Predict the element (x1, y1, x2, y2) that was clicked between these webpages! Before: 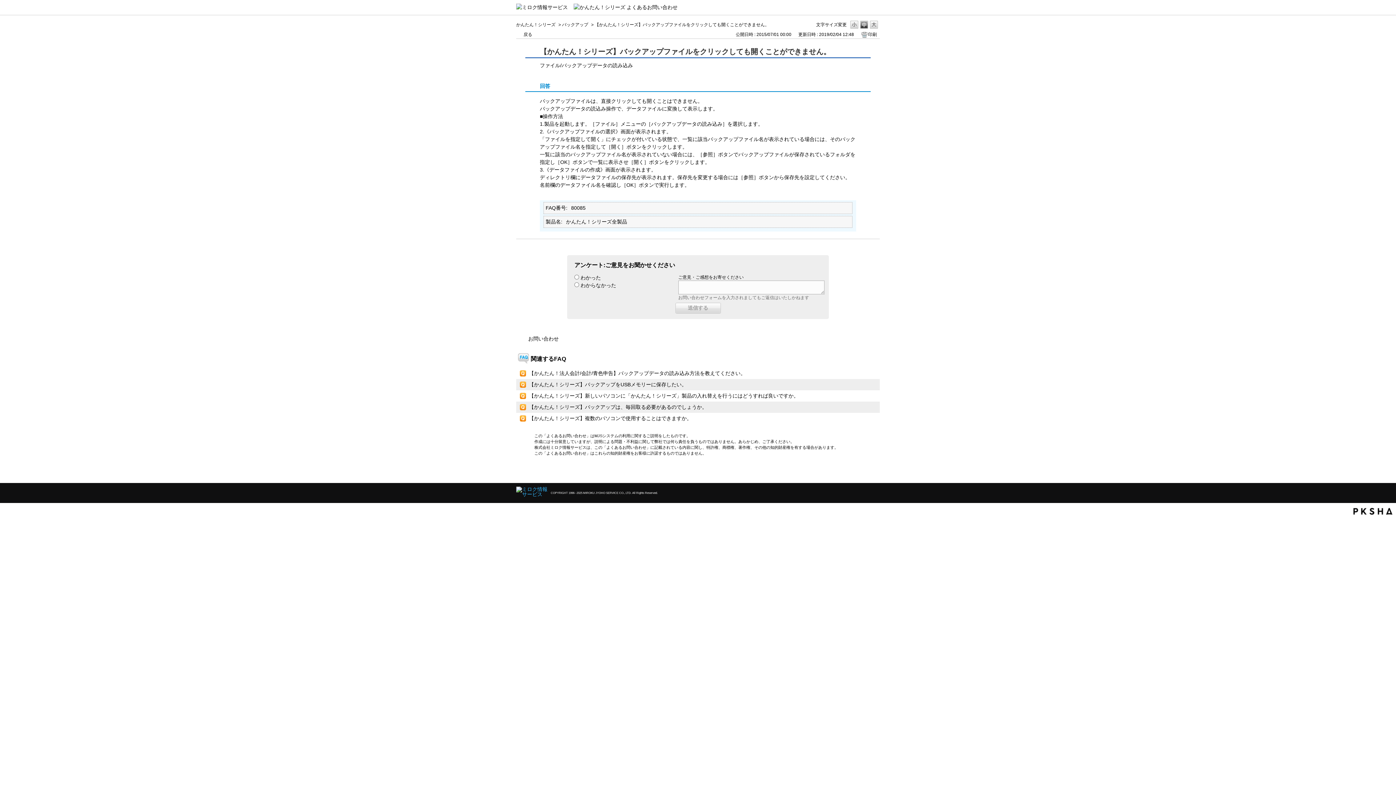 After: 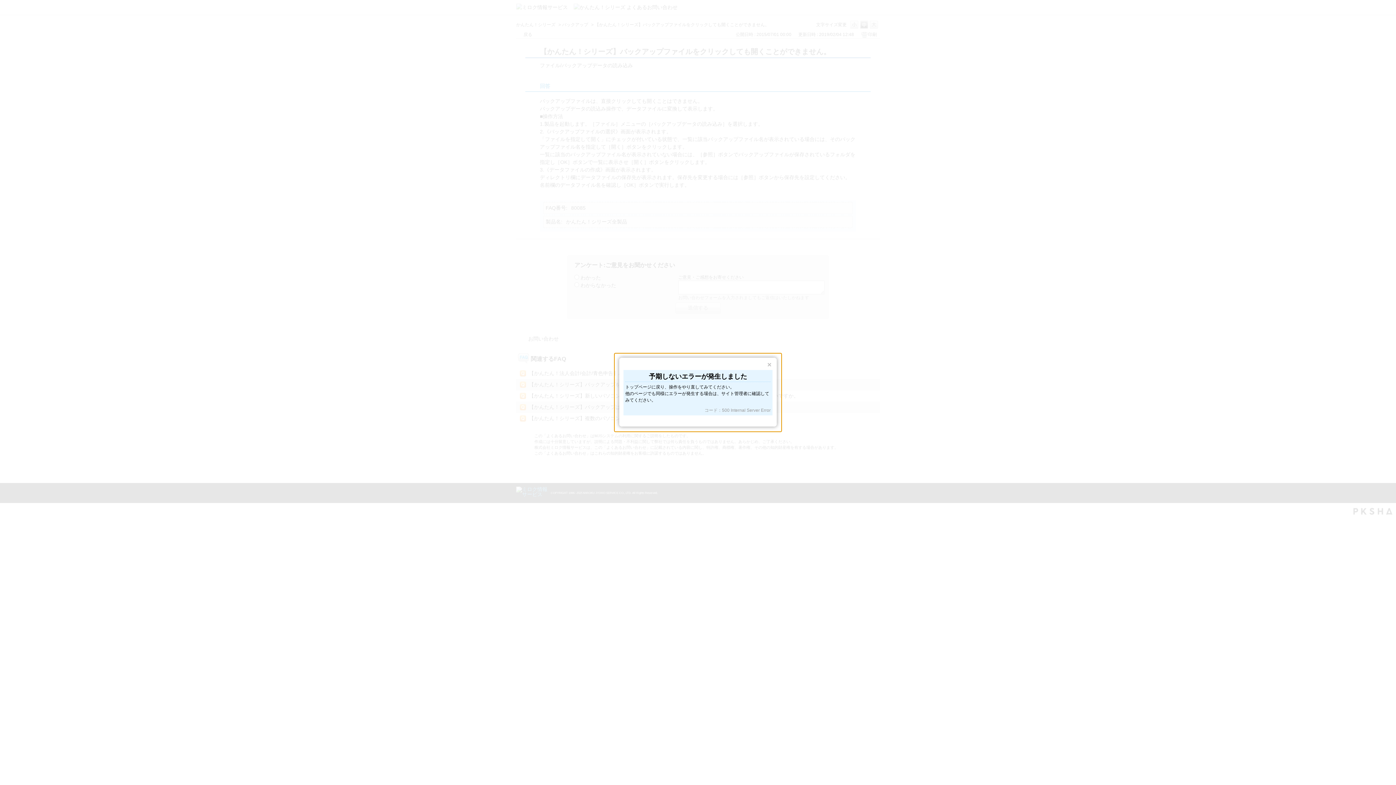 Action: label: S bbox: (850, 20, 858, 28)